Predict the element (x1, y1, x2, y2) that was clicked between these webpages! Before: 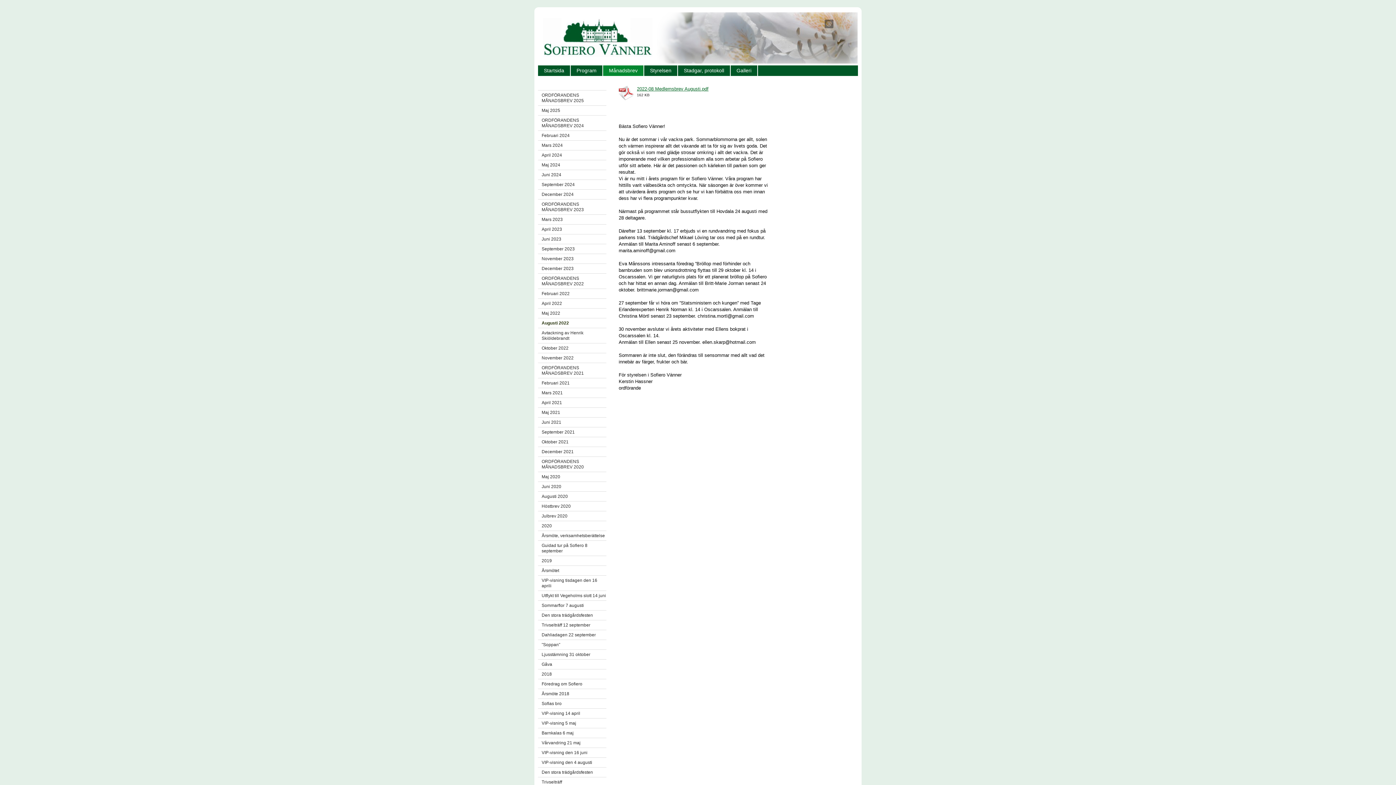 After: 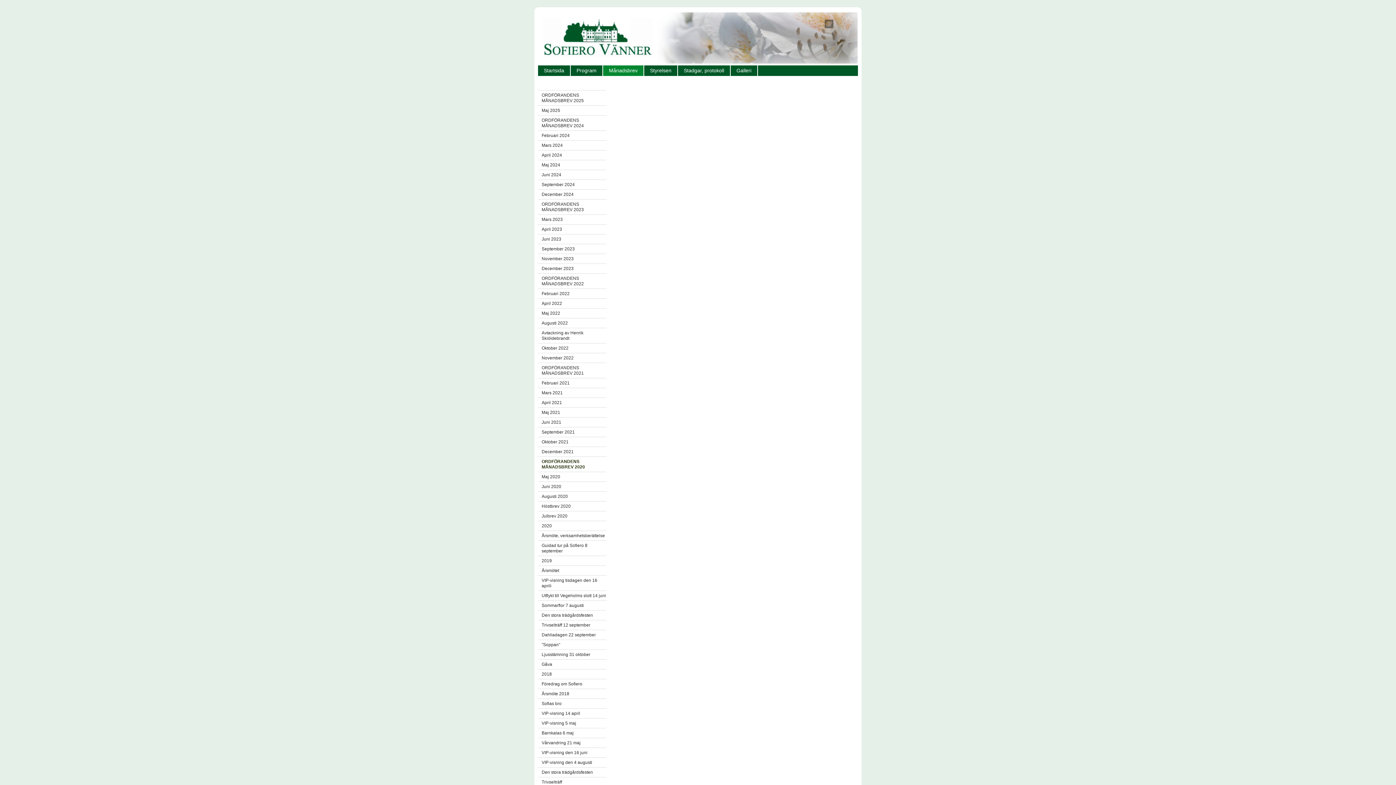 Action: bbox: (541, 457, 606, 472) label: ORDFÖRANDENS MÅNADSBREV 2020